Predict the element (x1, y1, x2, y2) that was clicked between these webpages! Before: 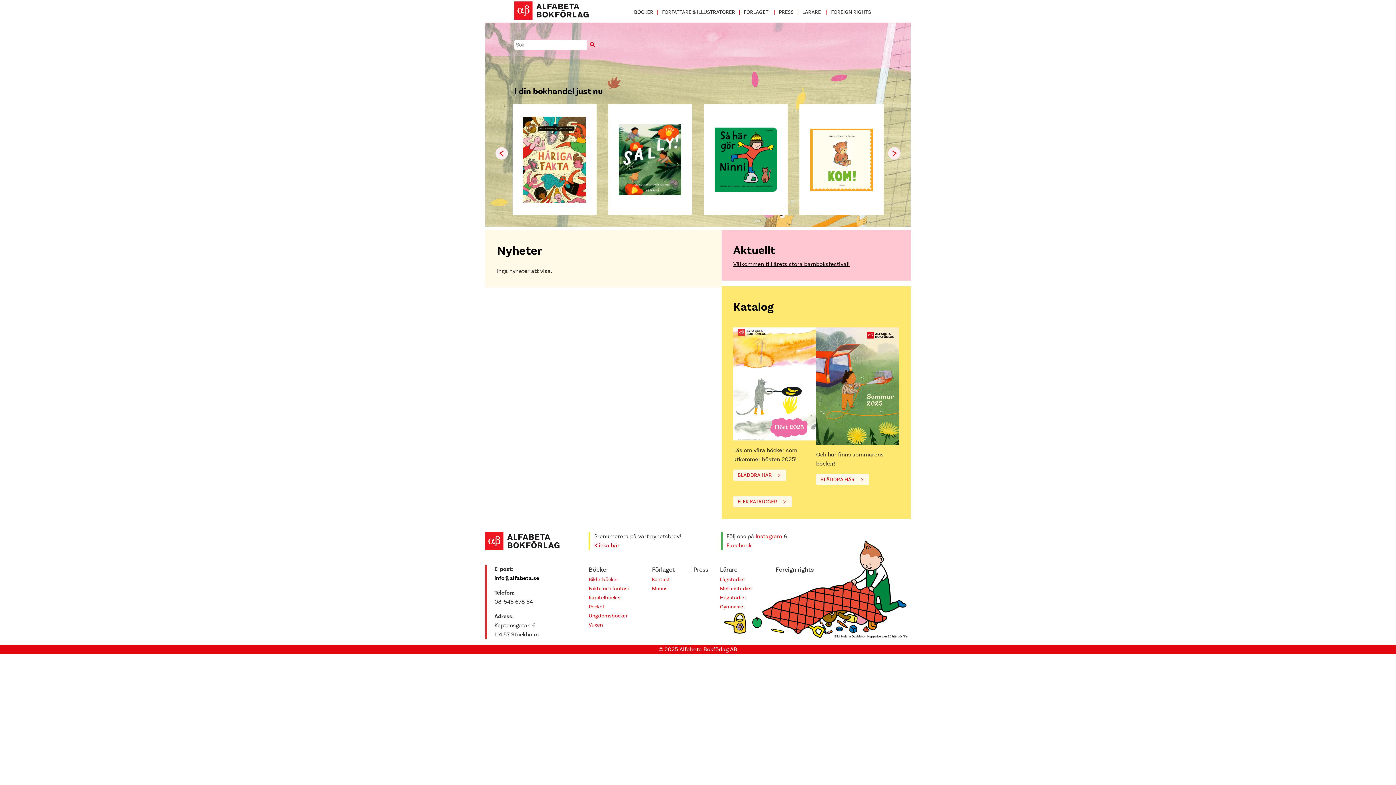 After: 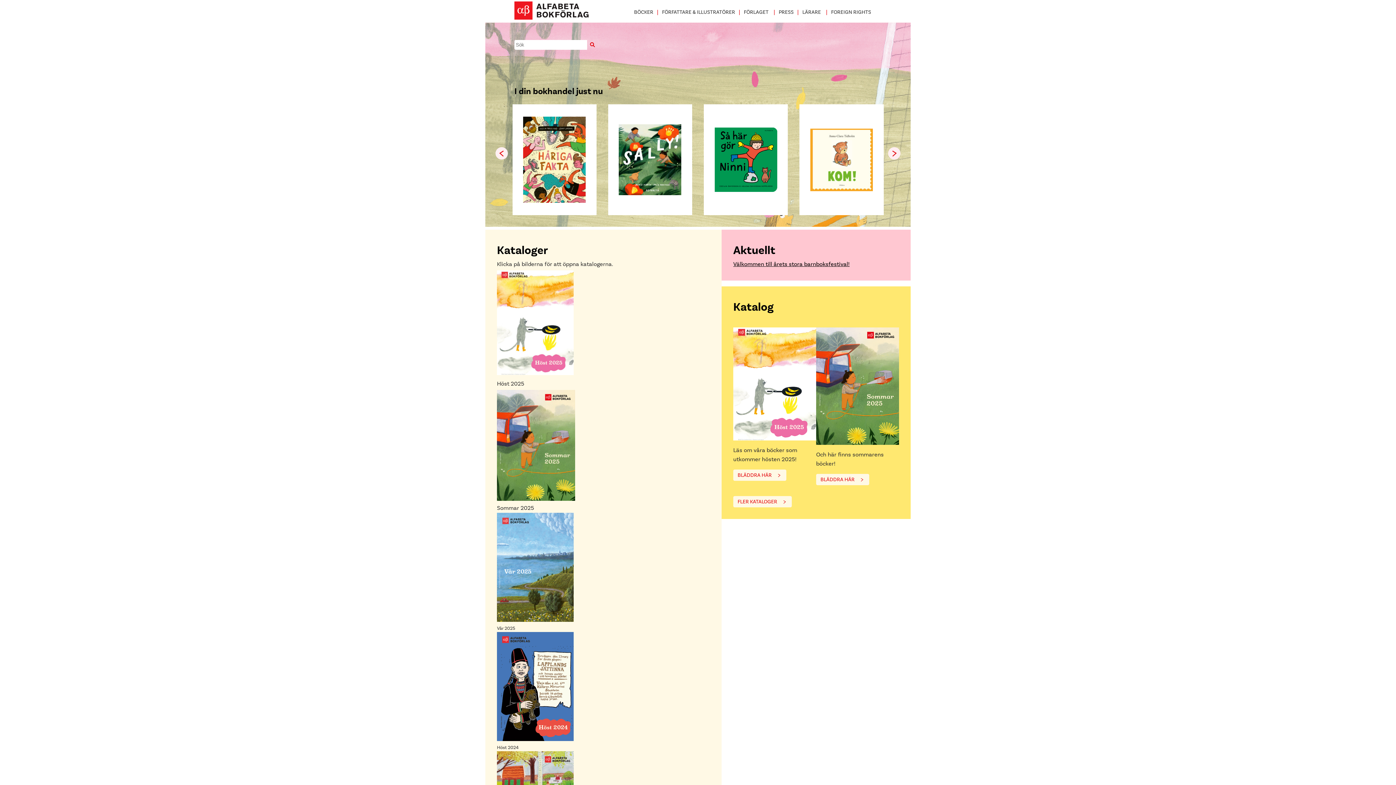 Action: label: FLER KATALOGER bbox: (733, 496, 792, 507)